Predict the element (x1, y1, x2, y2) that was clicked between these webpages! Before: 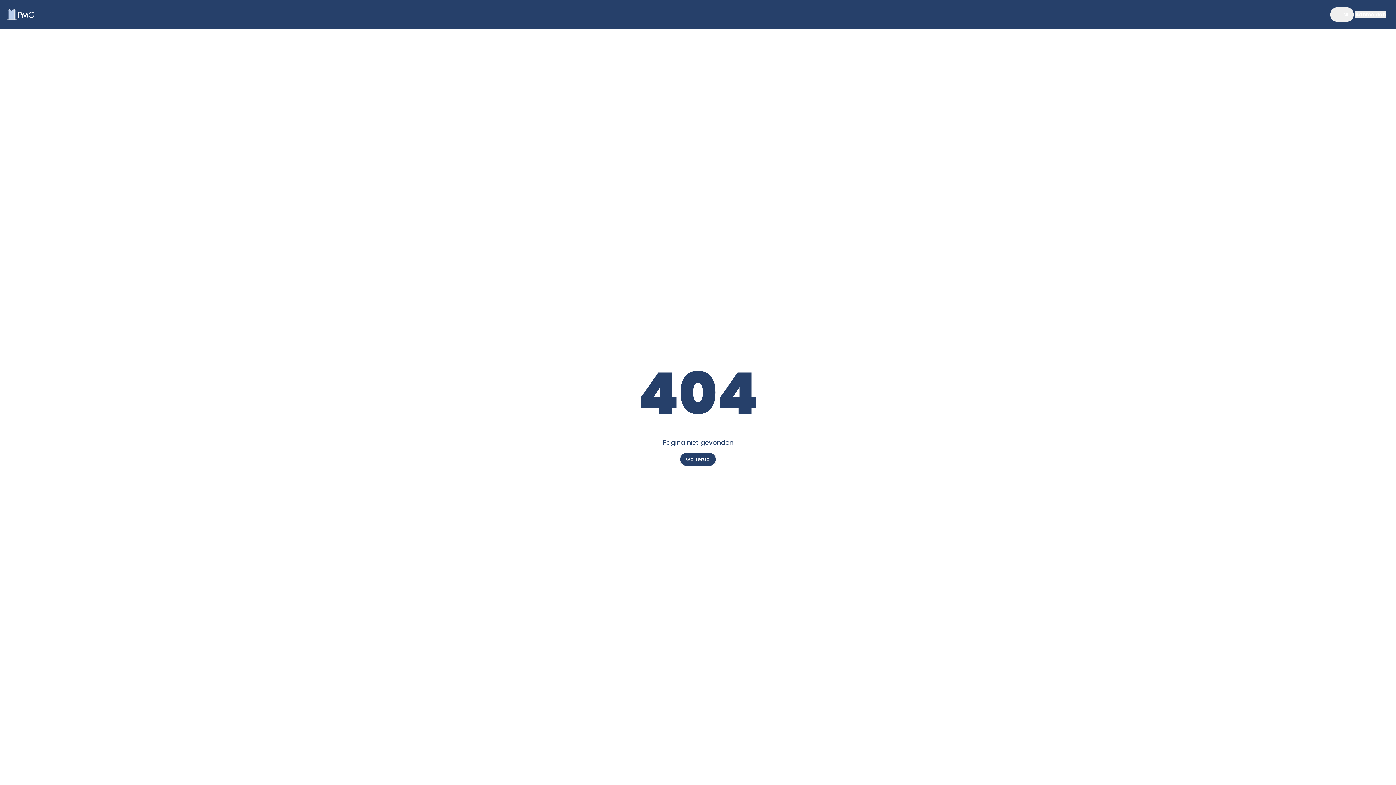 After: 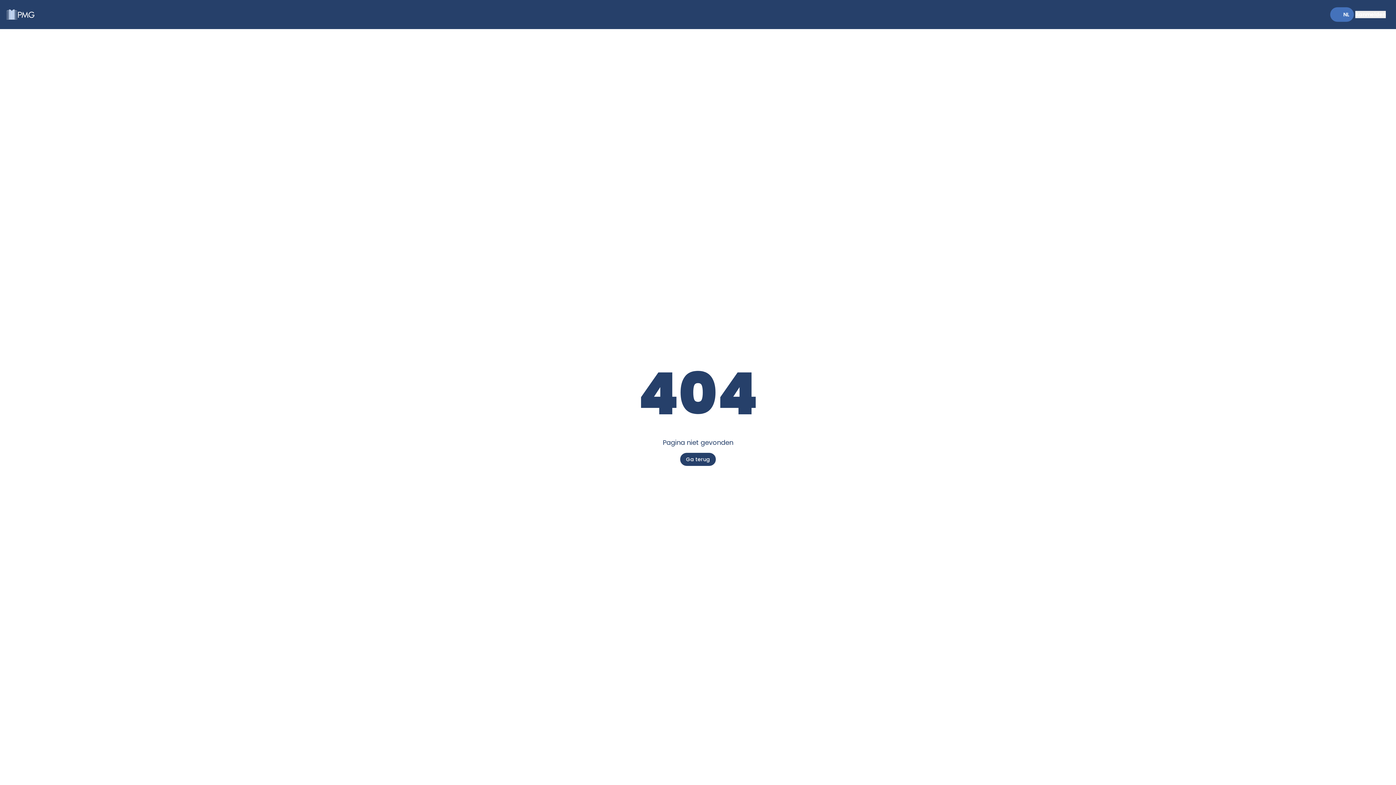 Action: bbox: (1330, 7, 1354, 21) label: NL